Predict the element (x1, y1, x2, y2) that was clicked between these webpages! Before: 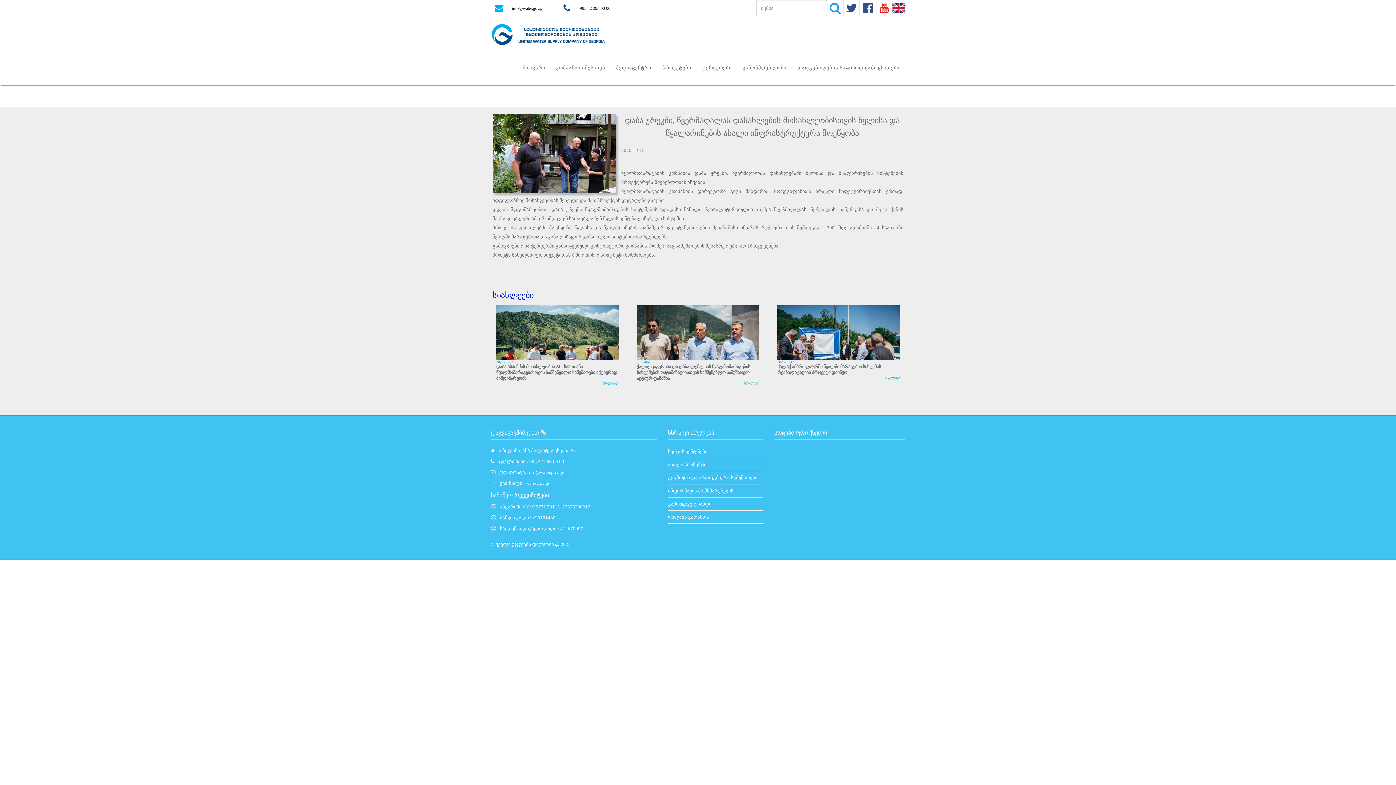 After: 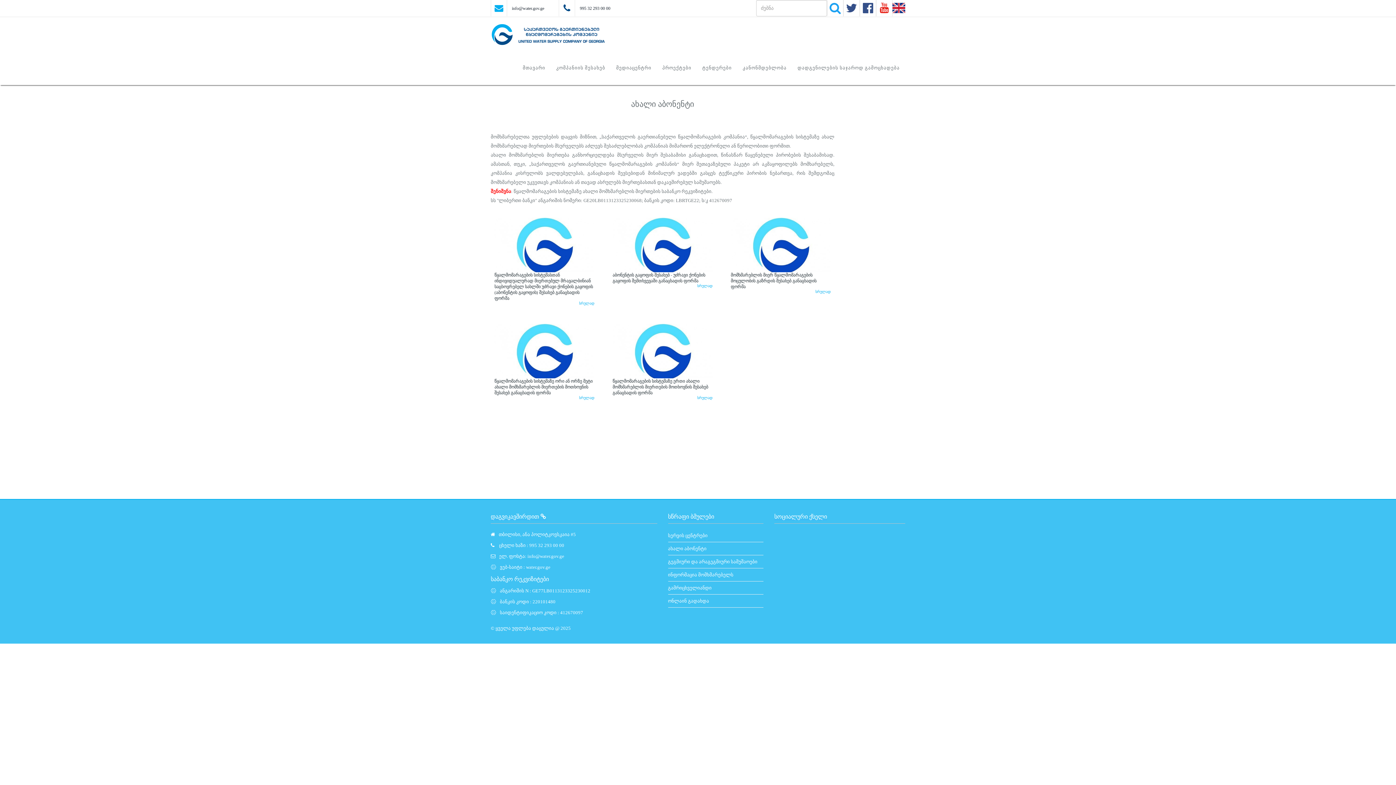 Action: label: ახალი აბონენტი bbox: (668, 458, 763, 471)